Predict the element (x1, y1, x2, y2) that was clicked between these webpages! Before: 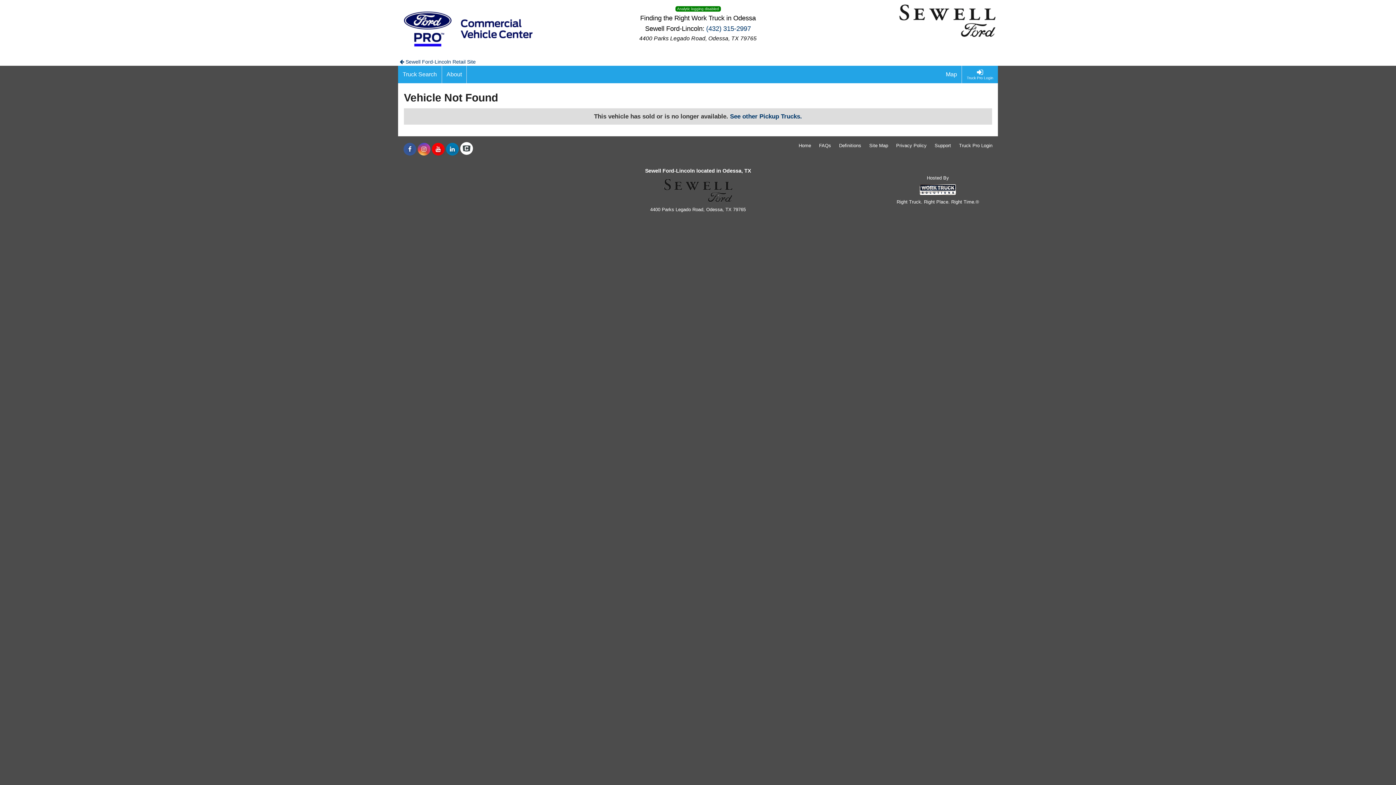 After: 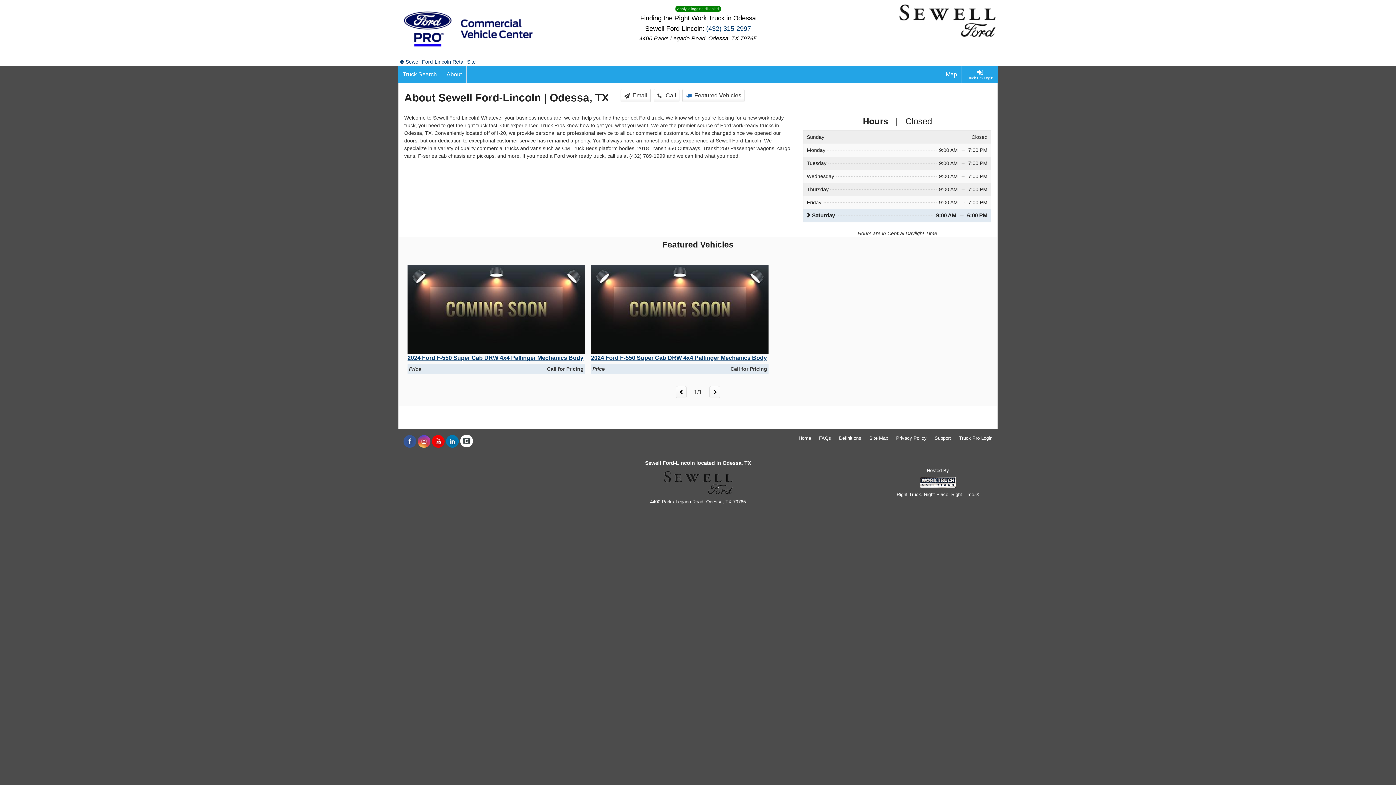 Action: bbox: (442, 65, 466, 83) label: About